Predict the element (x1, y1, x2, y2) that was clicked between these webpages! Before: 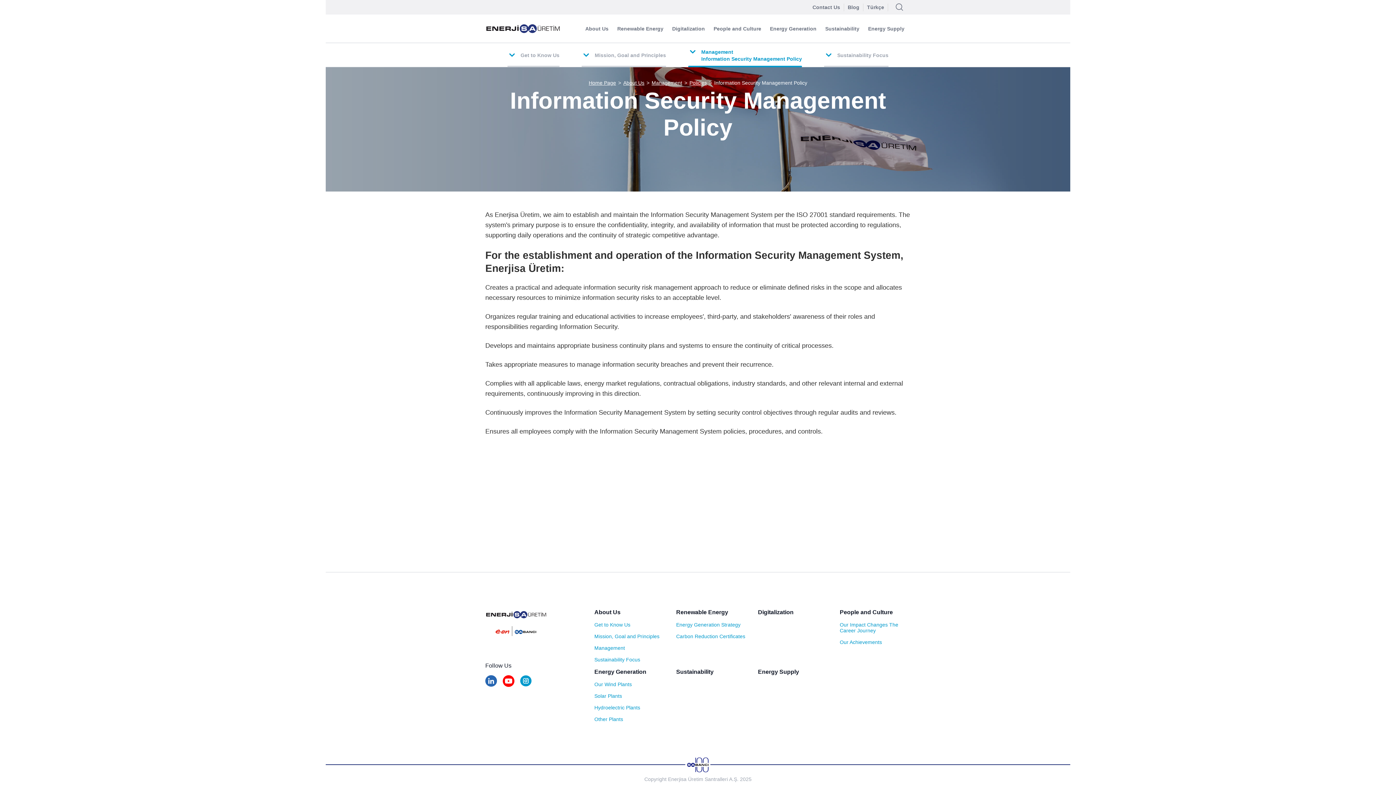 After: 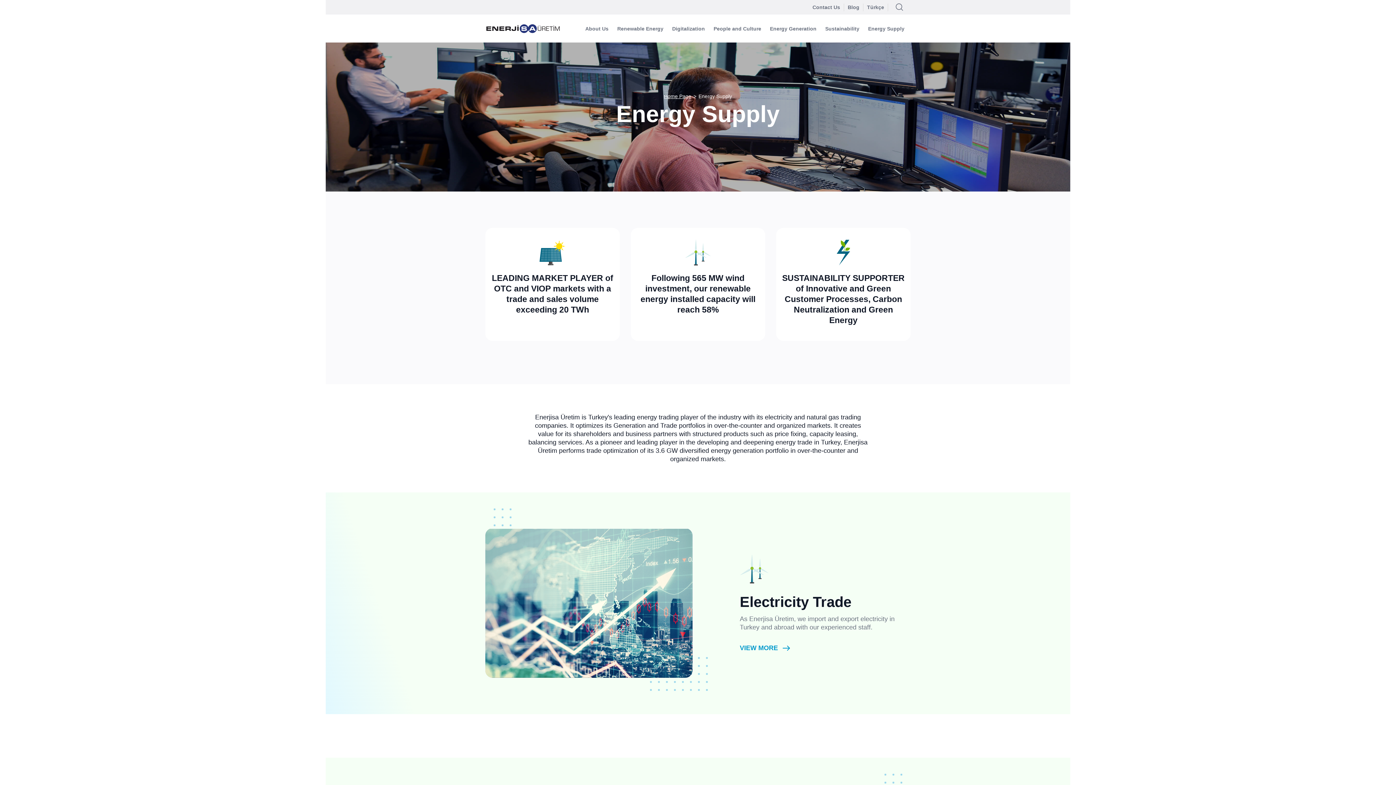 Action: bbox: (867, 14, 905, 42) label: Energy Supply